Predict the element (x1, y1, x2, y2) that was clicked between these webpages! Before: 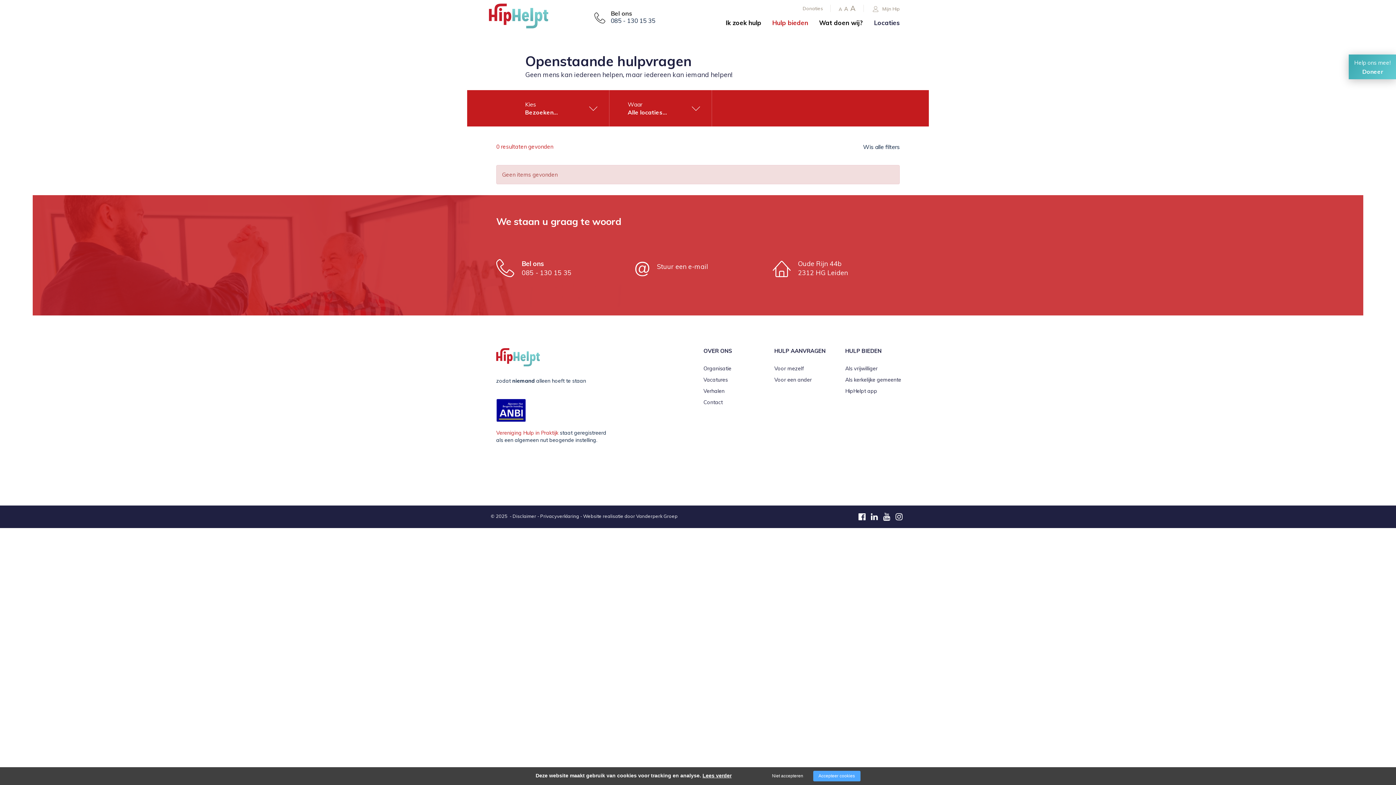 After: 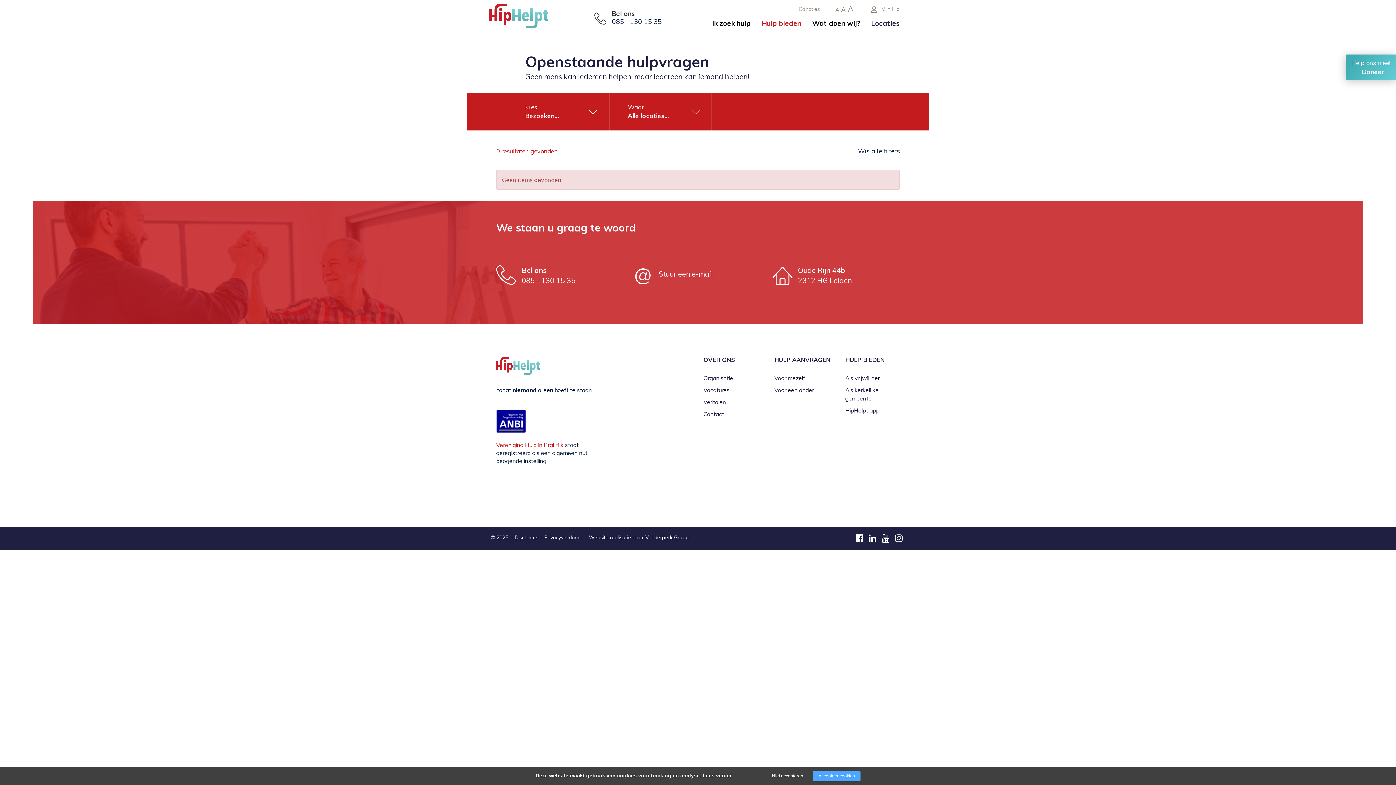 Action: bbox: (843, 5, 849, 12) label: A